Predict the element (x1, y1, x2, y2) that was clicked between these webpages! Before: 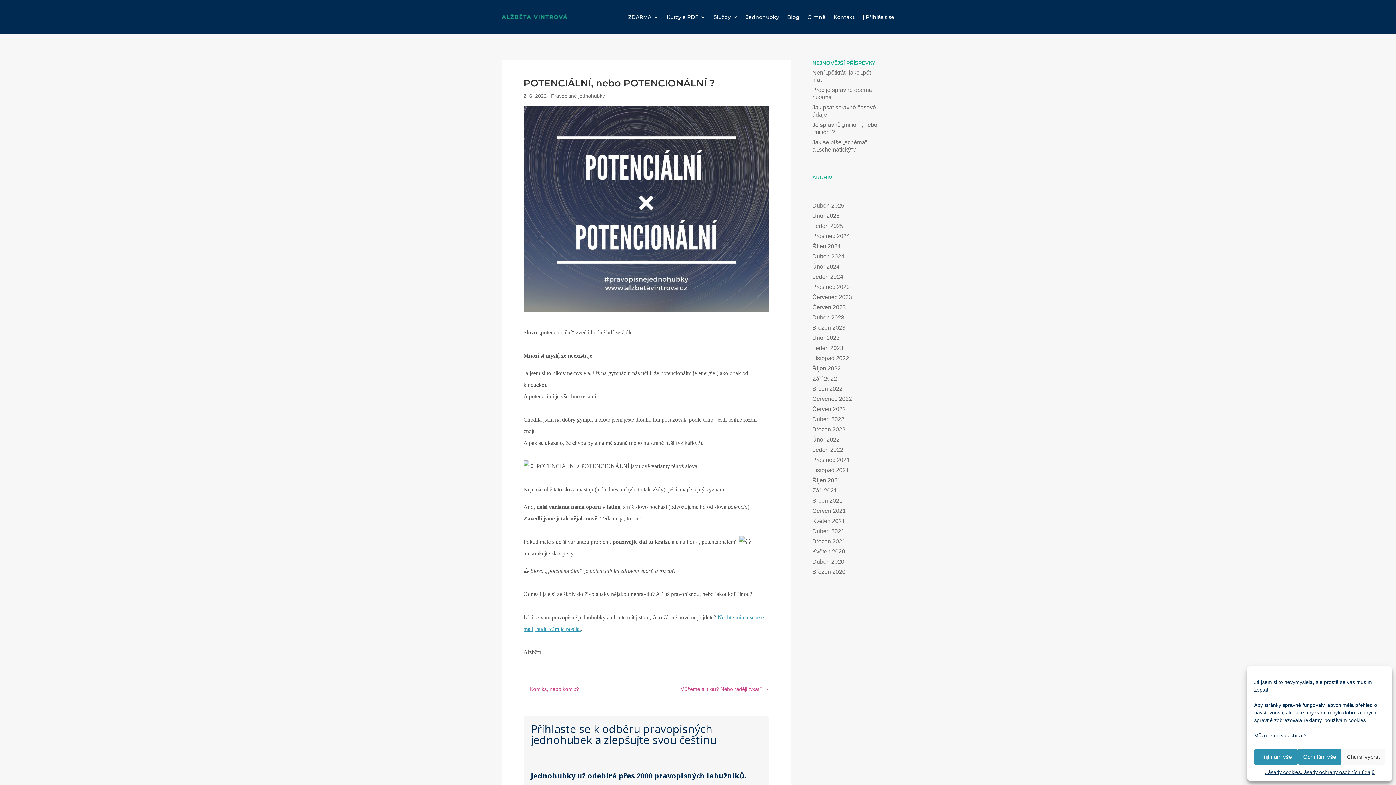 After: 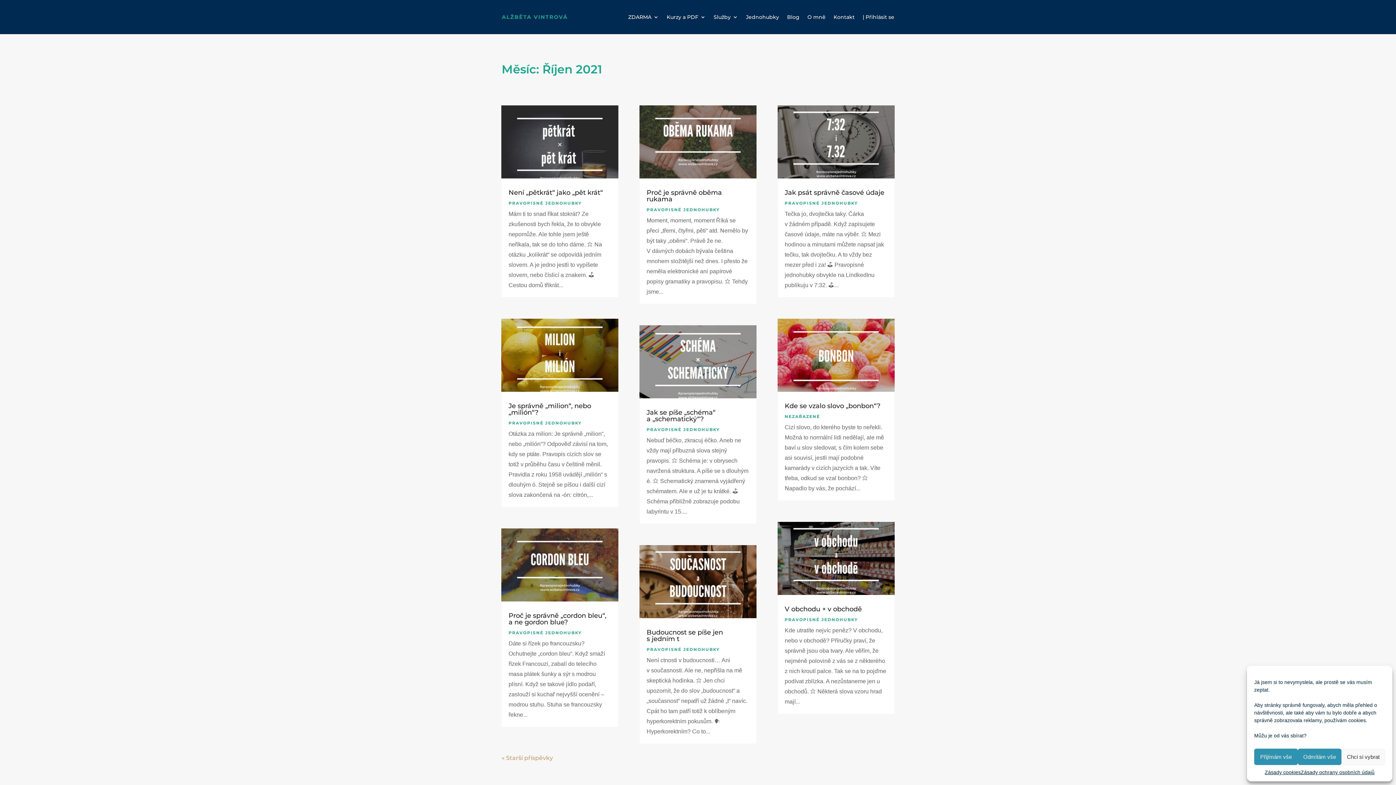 Action: bbox: (812, 477, 840, 483) label: Říjen 2021